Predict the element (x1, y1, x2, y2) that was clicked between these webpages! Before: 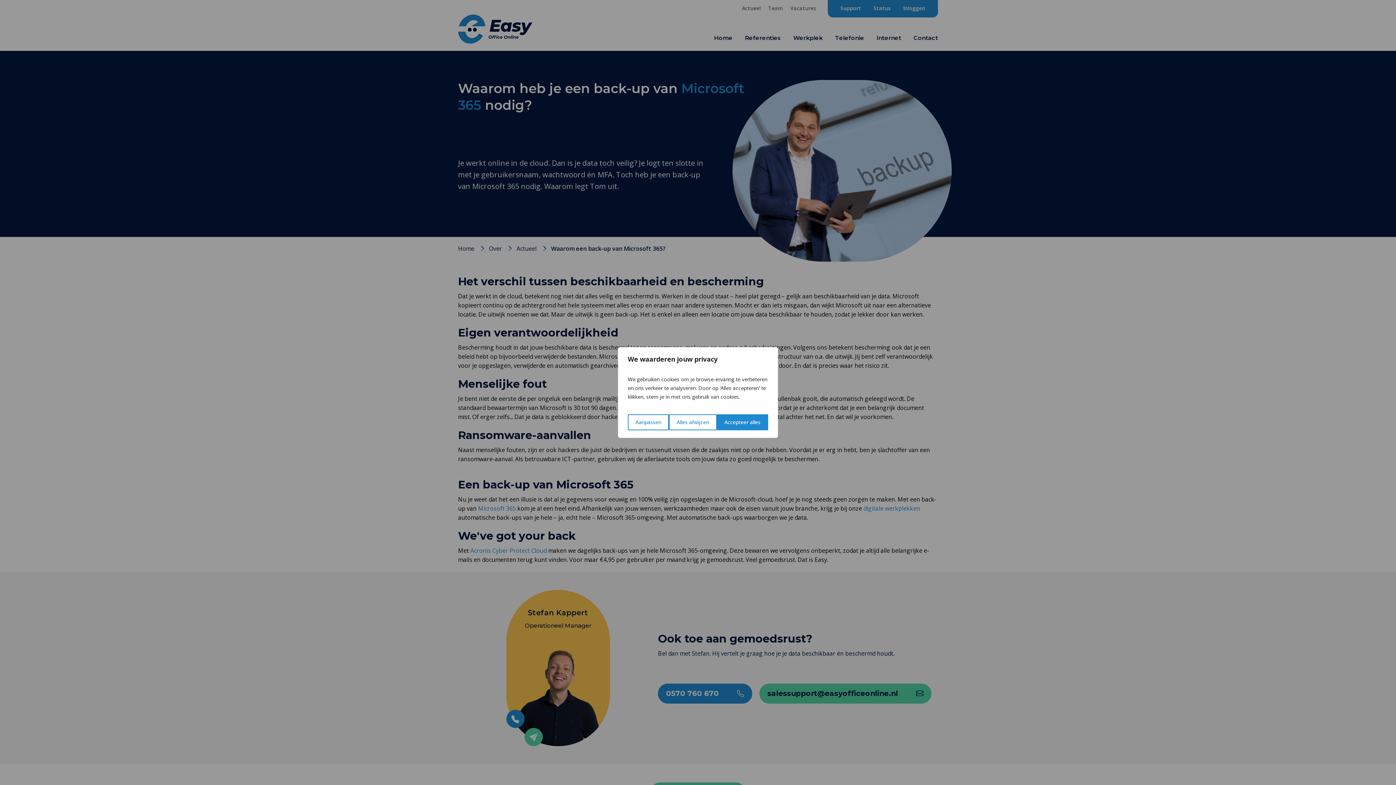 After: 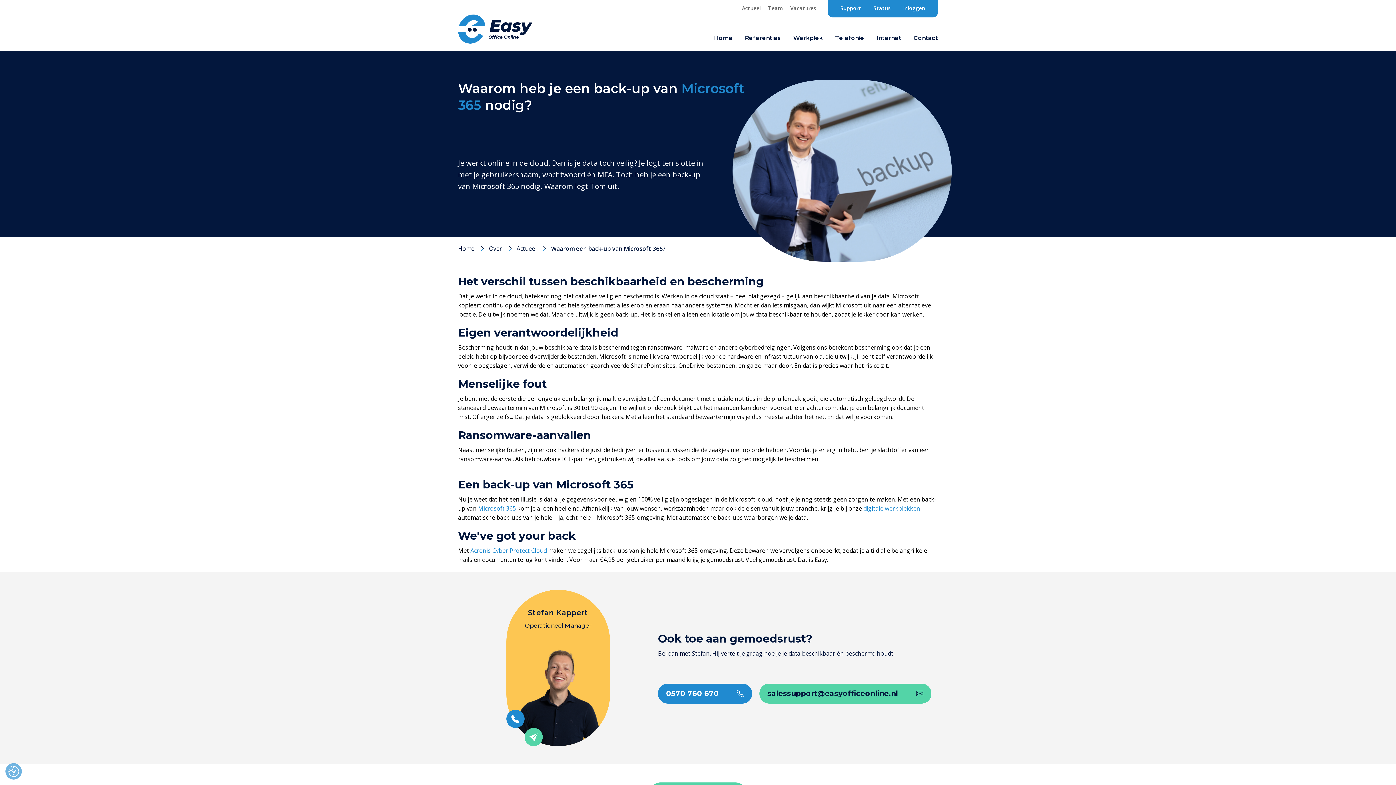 Action: label: Accepteer alles bbox: (716, 414, 768, 430)